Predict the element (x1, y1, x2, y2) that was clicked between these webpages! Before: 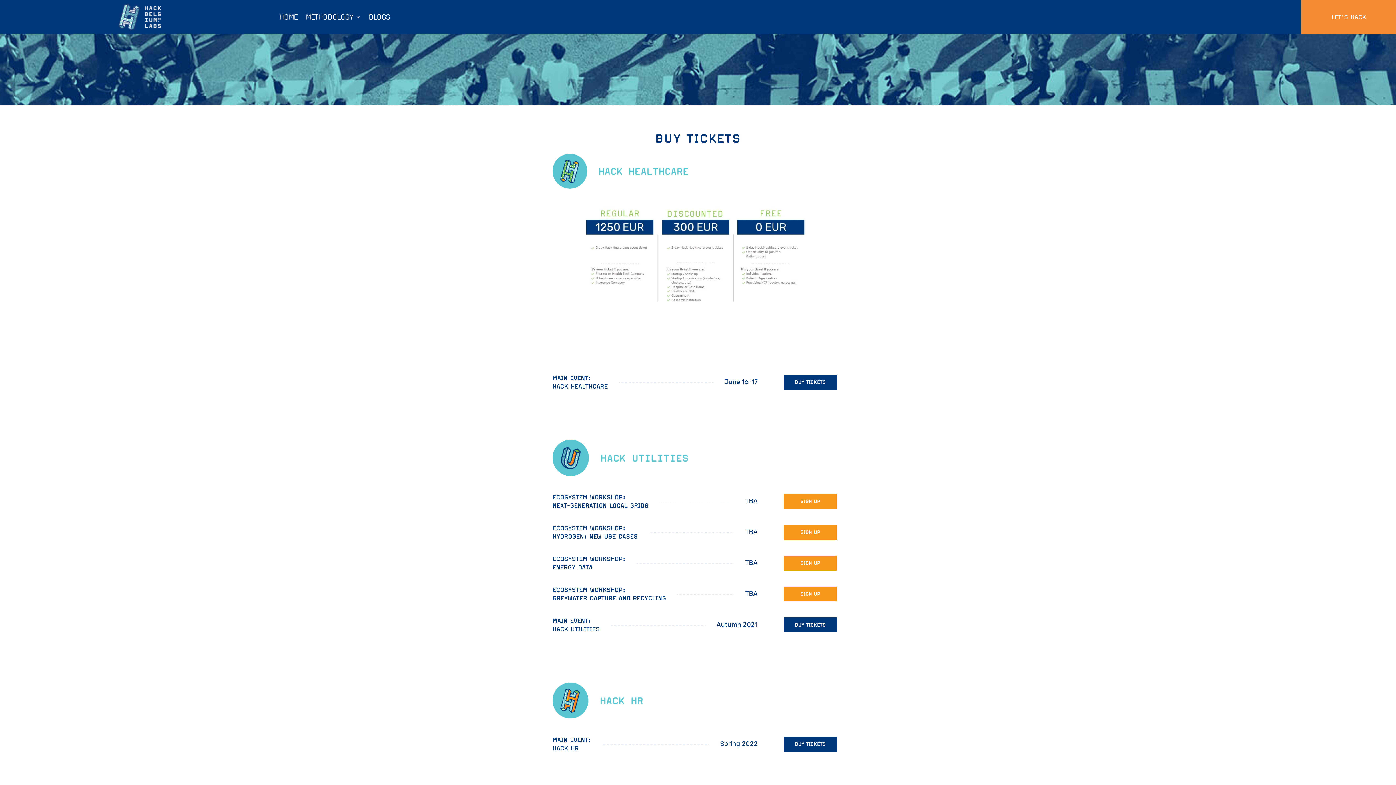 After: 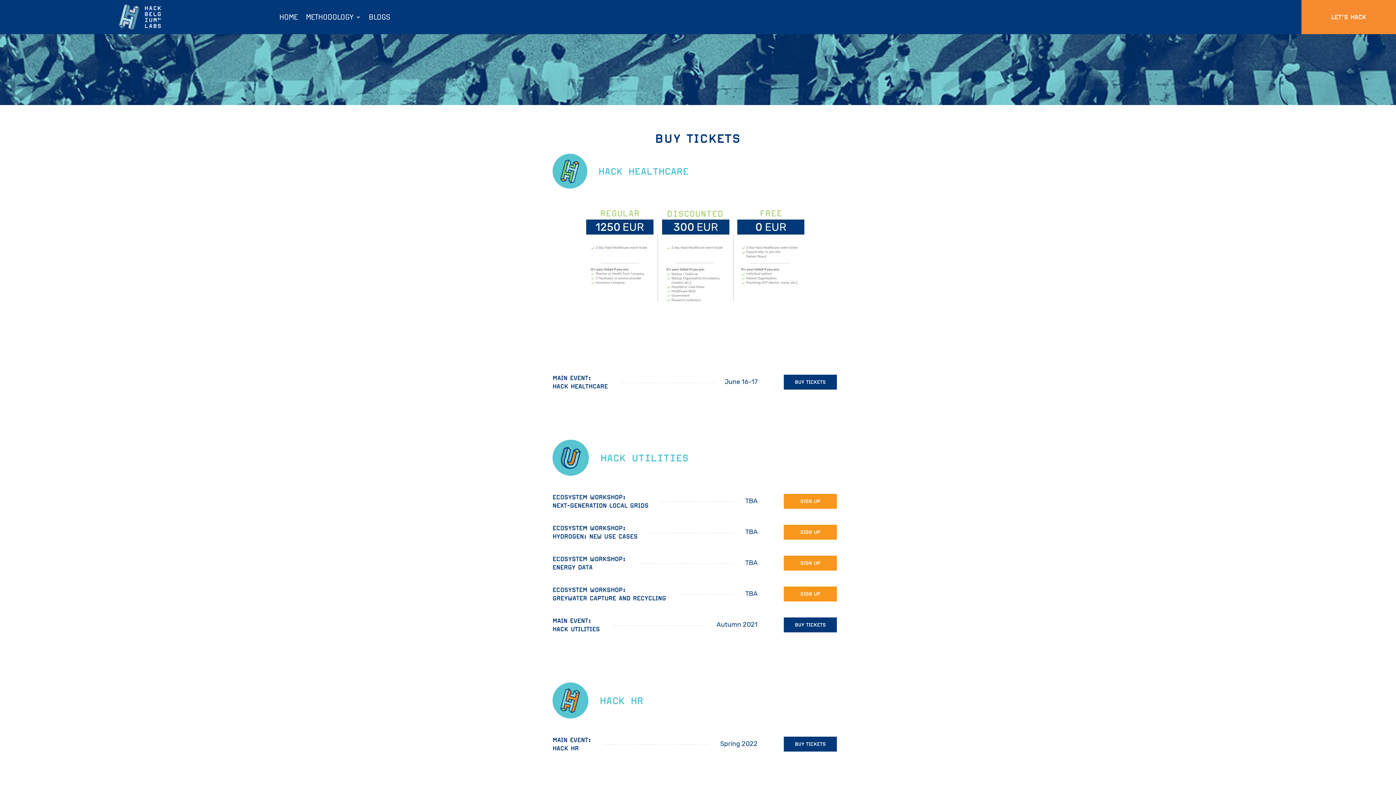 Action: bbox: (783, 374, 837, 390) label: BUY TICKETS